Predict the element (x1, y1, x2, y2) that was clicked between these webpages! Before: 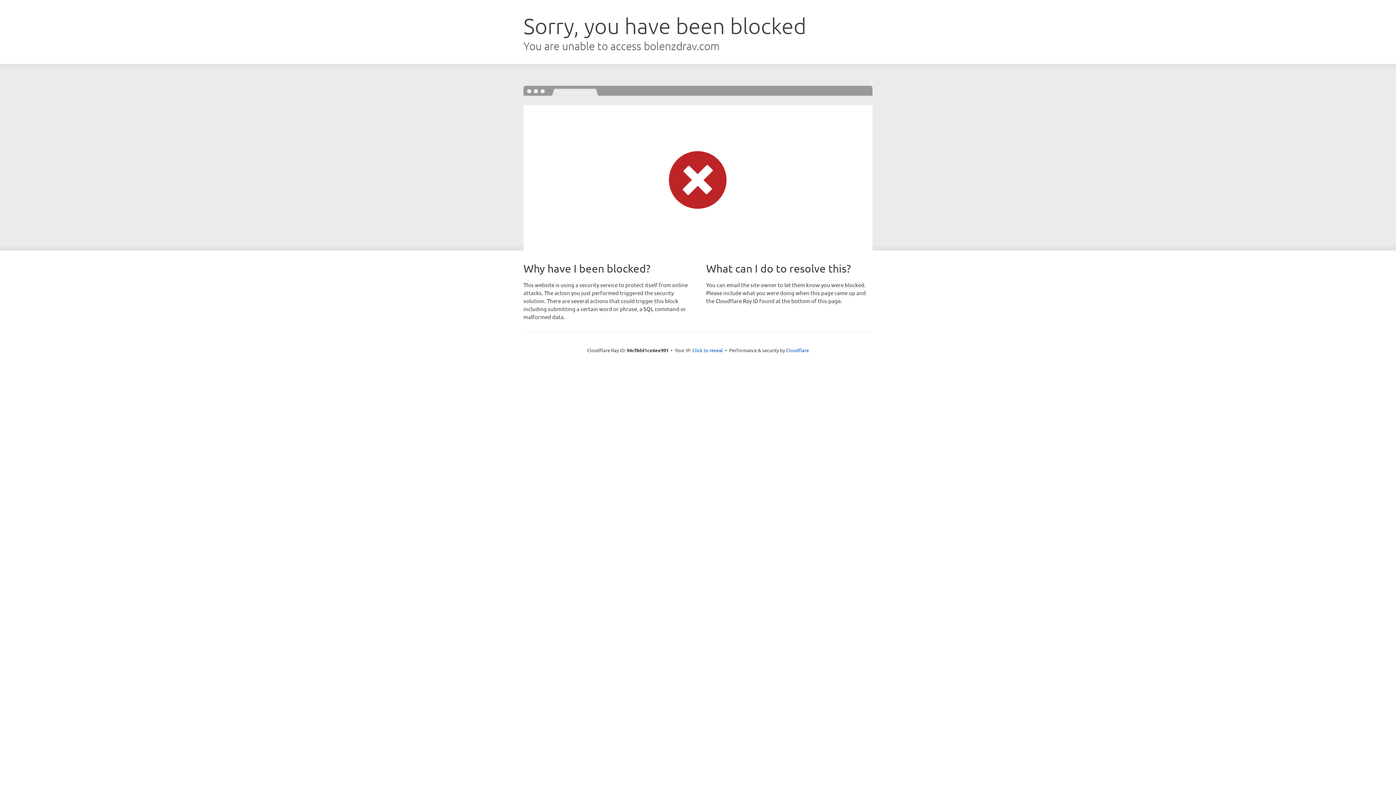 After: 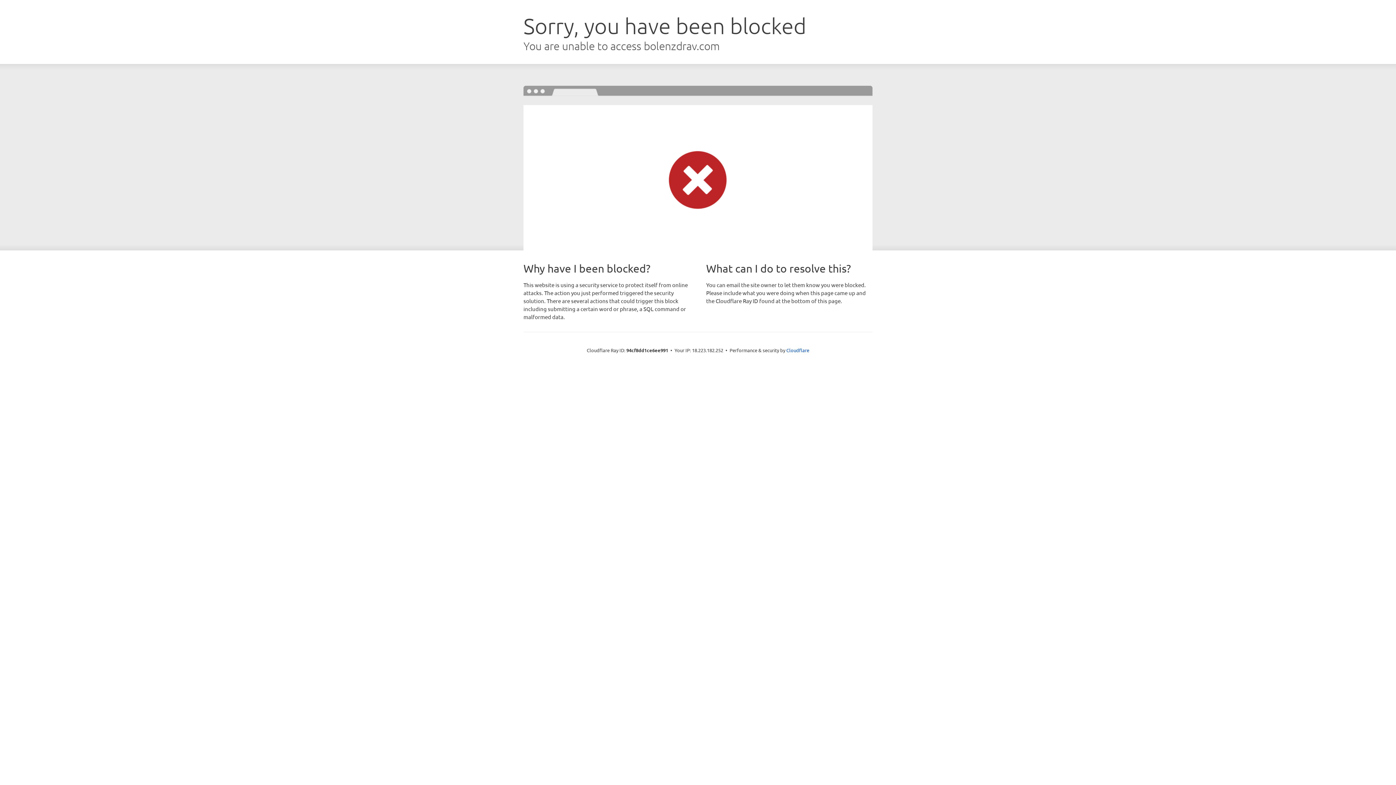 Action: label: Click to reveal bbox: (692, 346, 723, 353)